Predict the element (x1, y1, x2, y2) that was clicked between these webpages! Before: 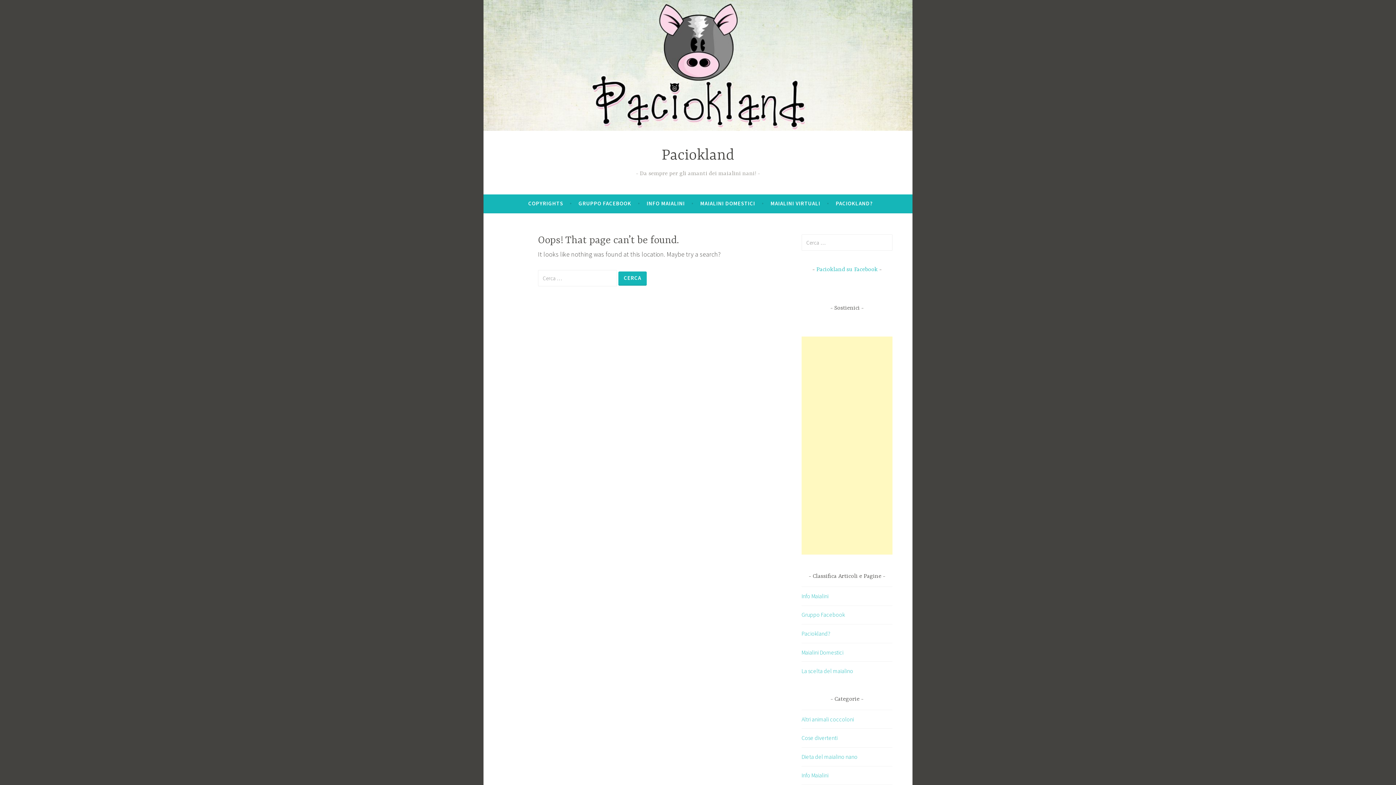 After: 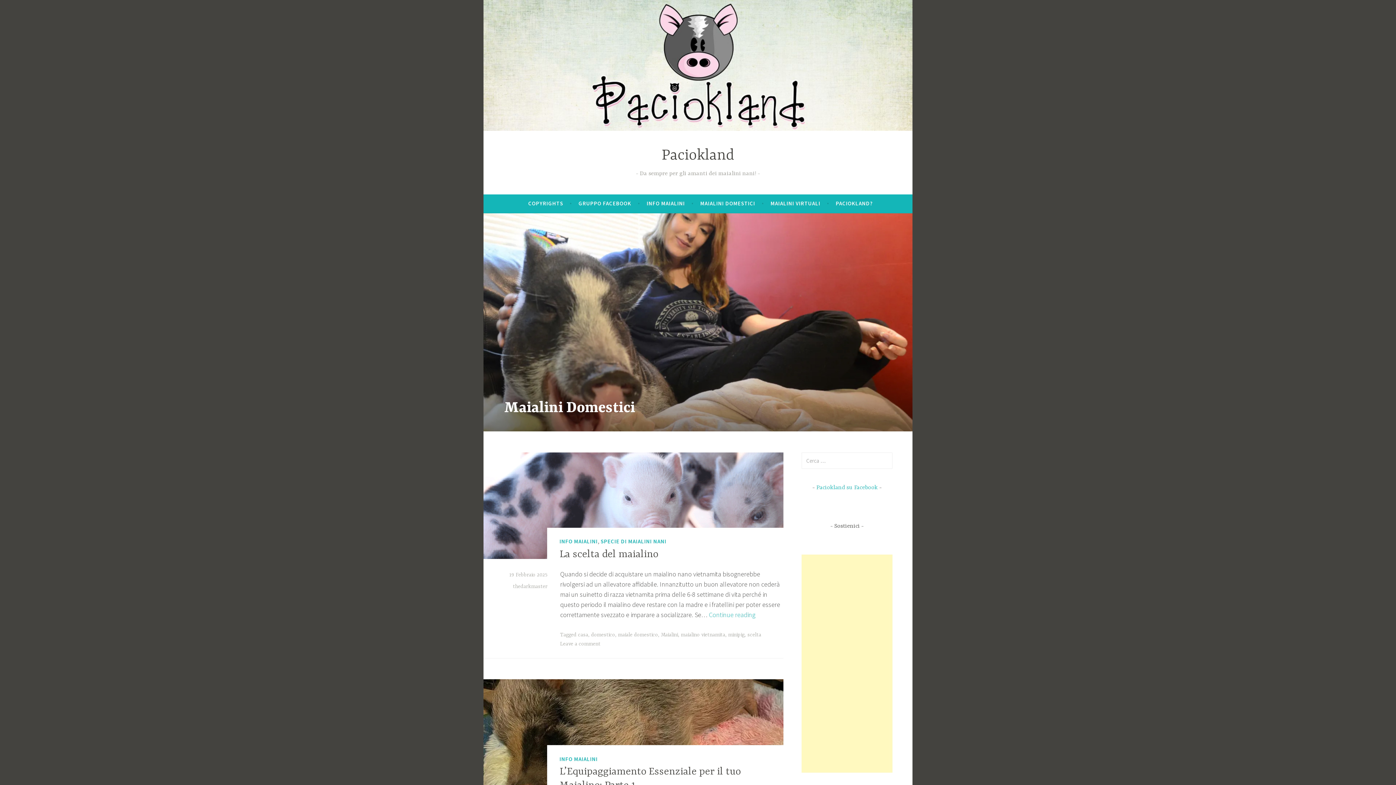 Action: label: Paciokland bbox: (661, 147, 734, 164)